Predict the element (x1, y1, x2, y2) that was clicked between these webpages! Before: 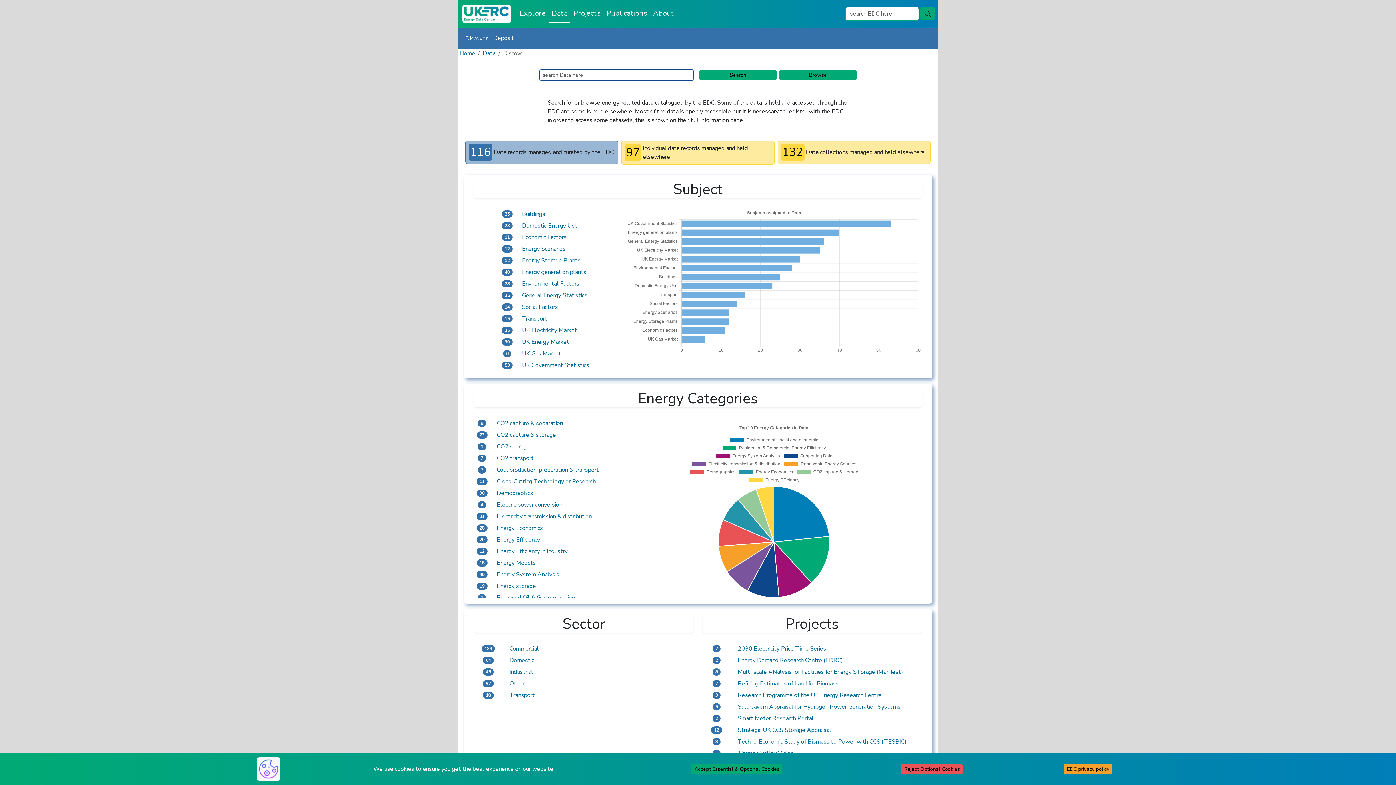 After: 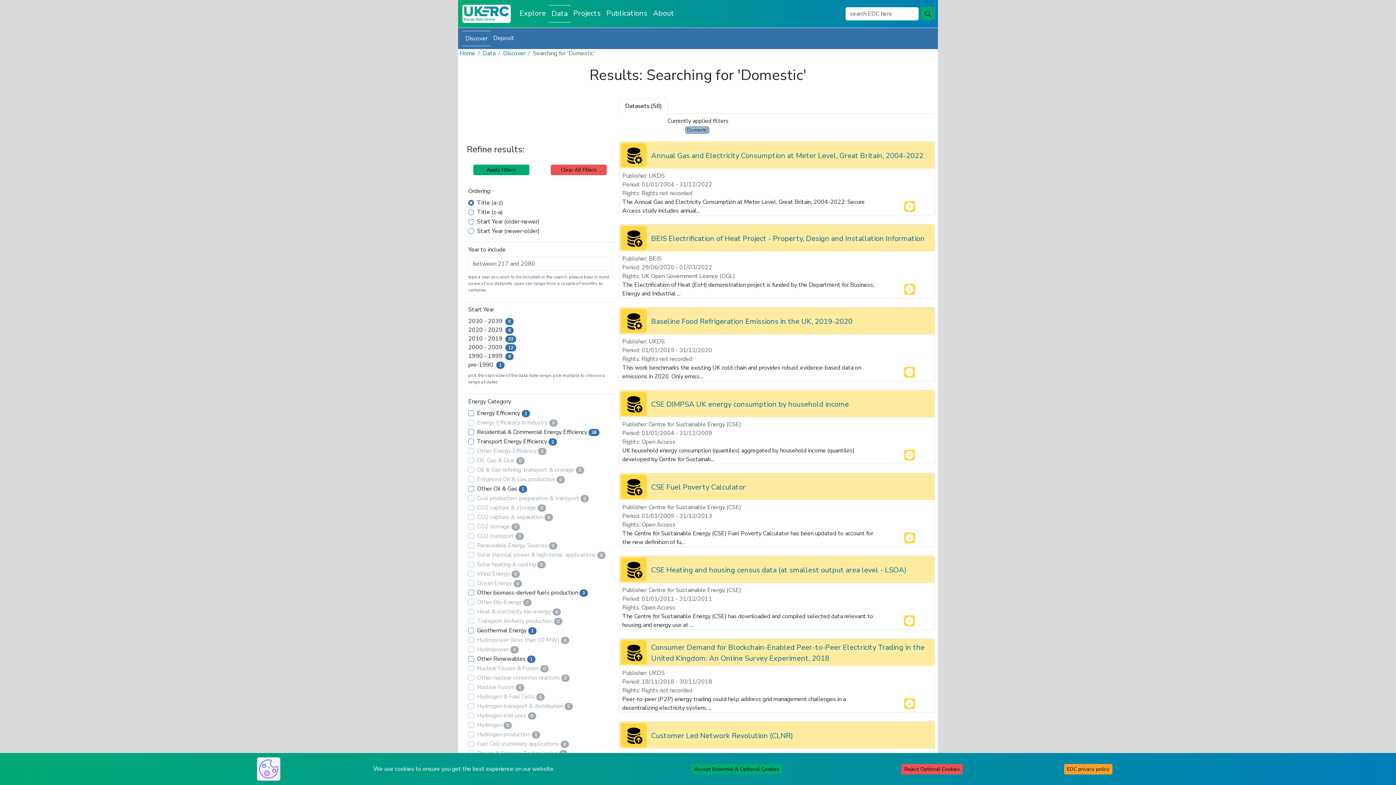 Action: bbox: (509, 656, 534, 665) label: Domestic